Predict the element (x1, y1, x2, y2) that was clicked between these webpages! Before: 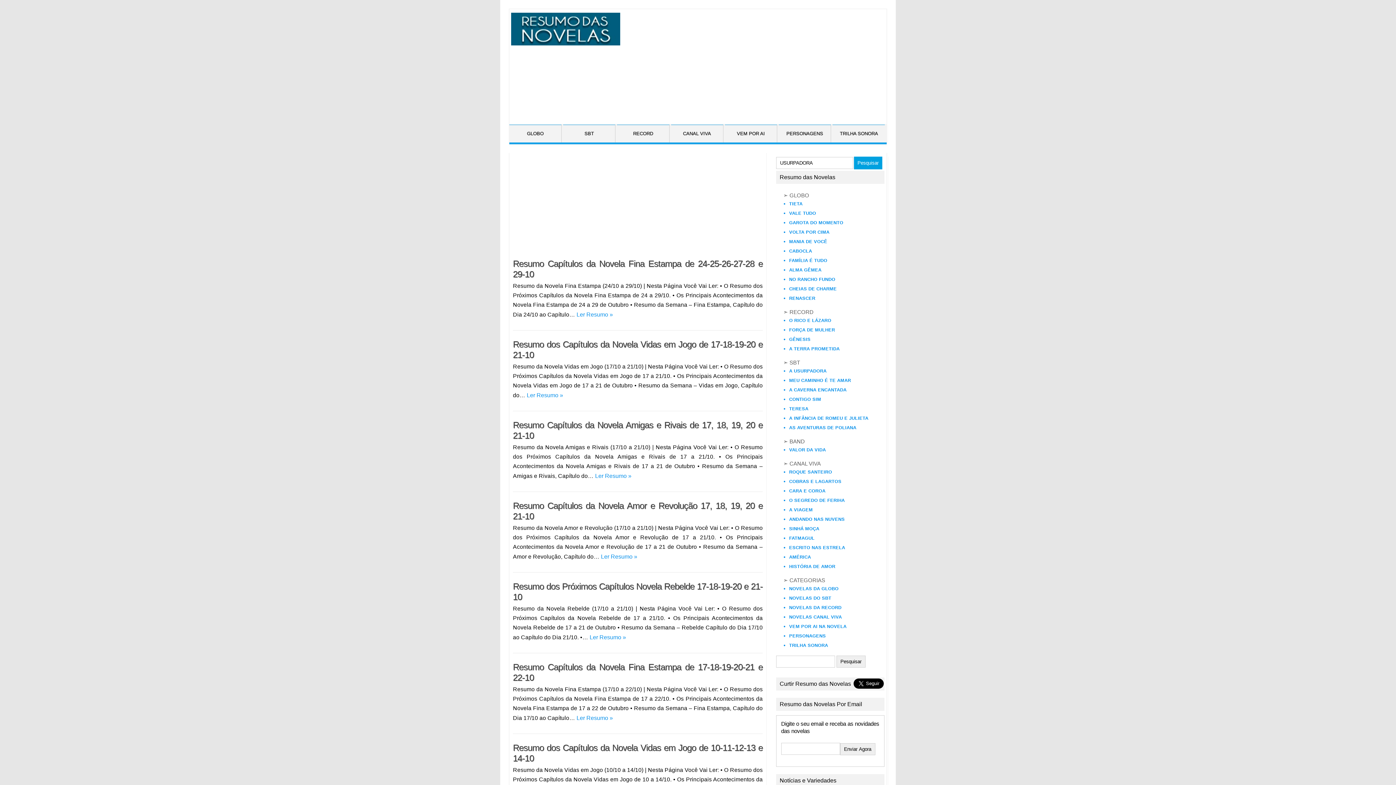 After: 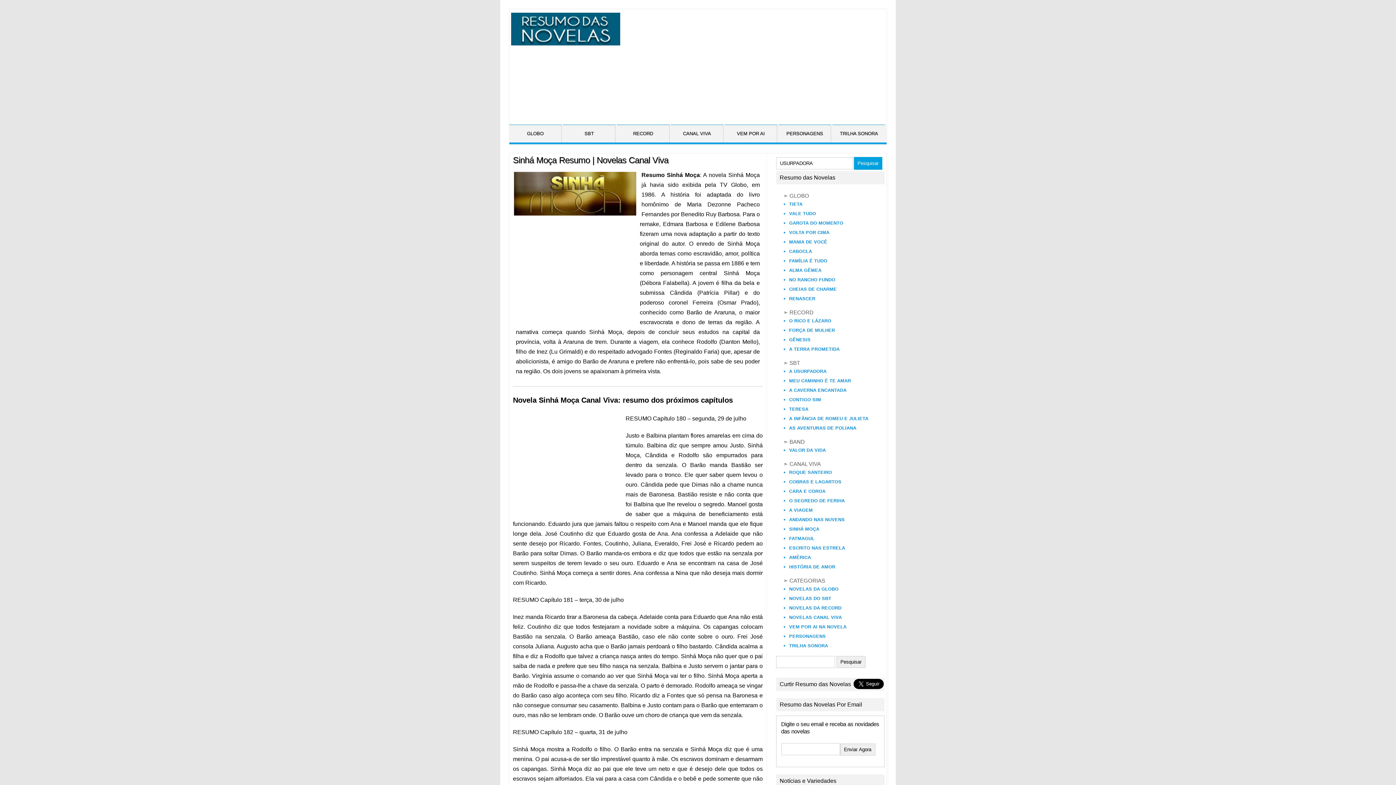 Action: label: SINHÁ MOÇA bbox: (789, 526, 819, 531)